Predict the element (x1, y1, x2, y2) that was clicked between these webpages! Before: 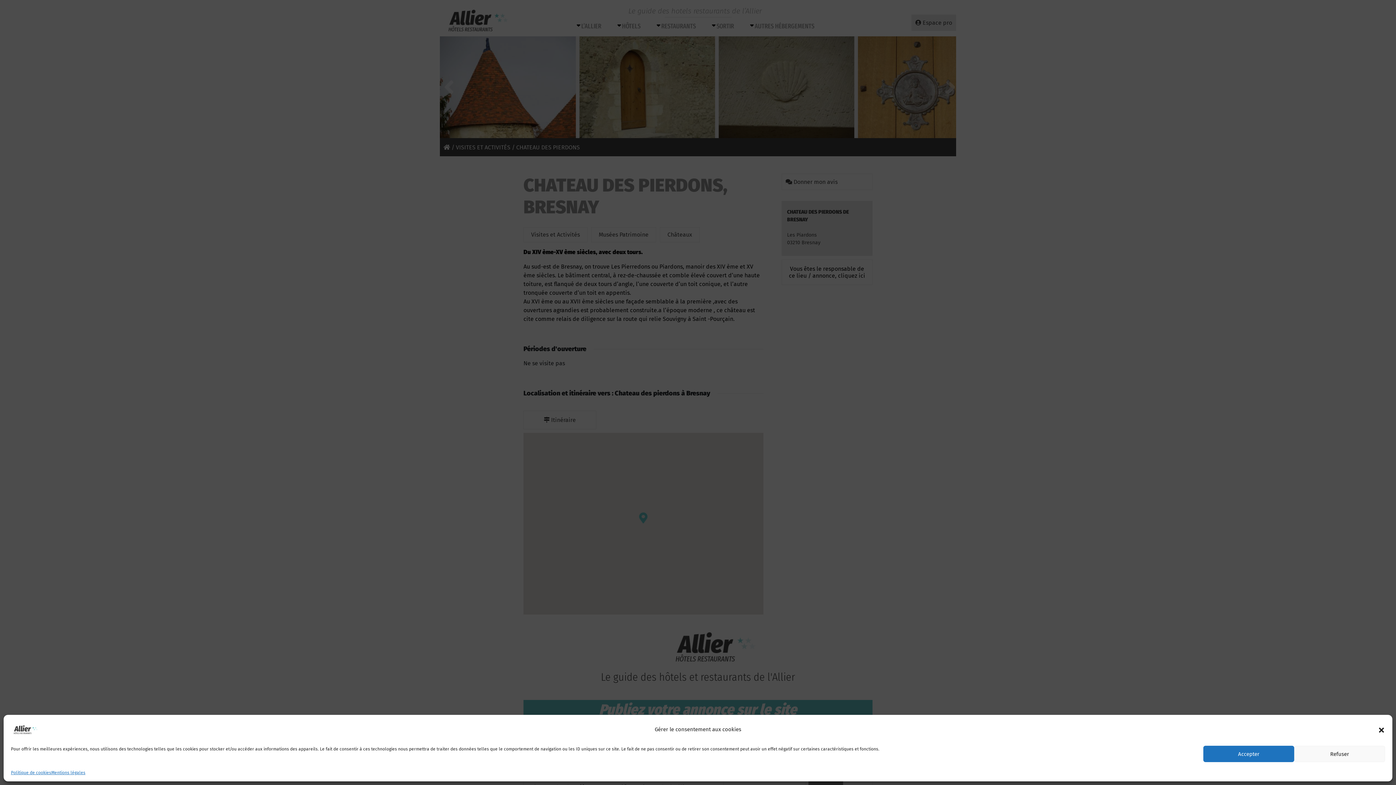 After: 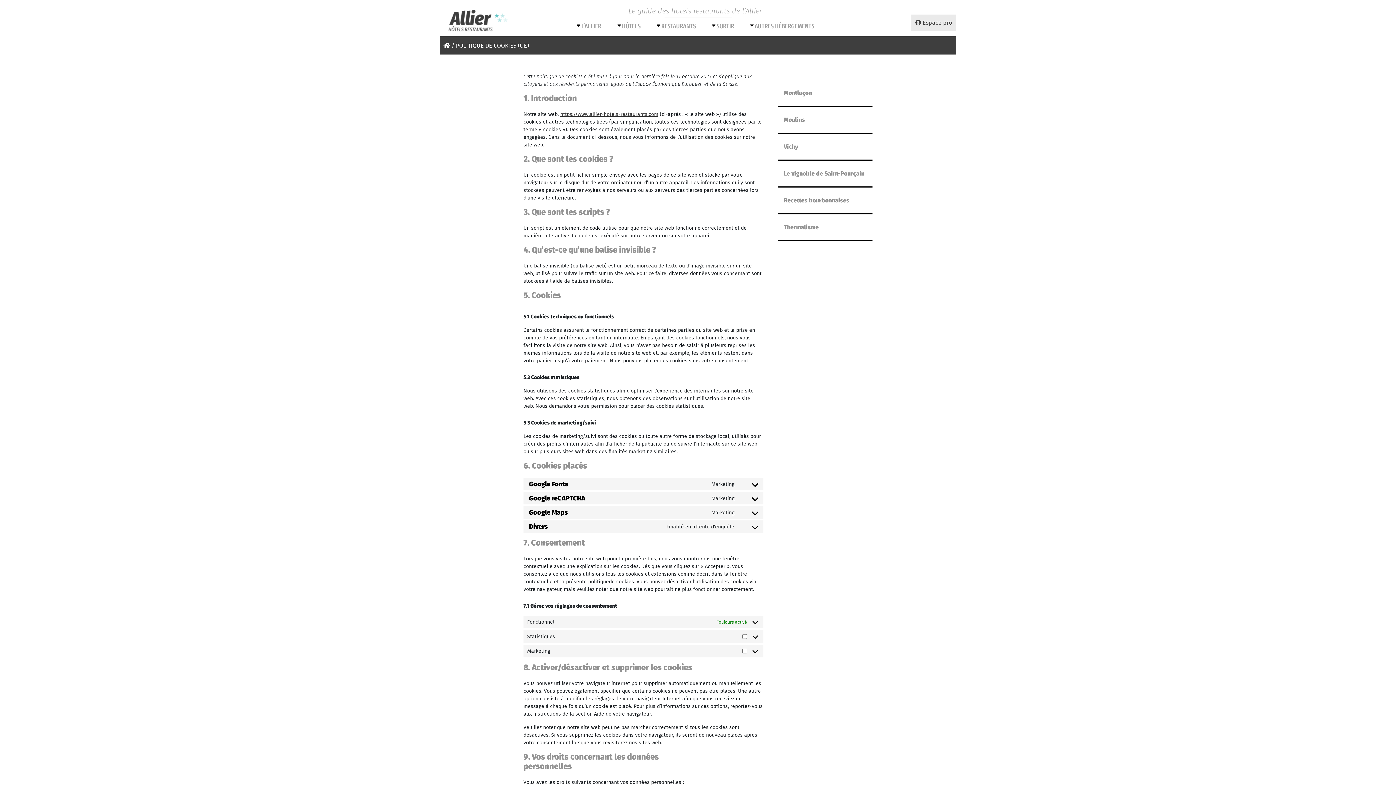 Action: bbox: (10, 769, 51, 776) label: Politique de cookies